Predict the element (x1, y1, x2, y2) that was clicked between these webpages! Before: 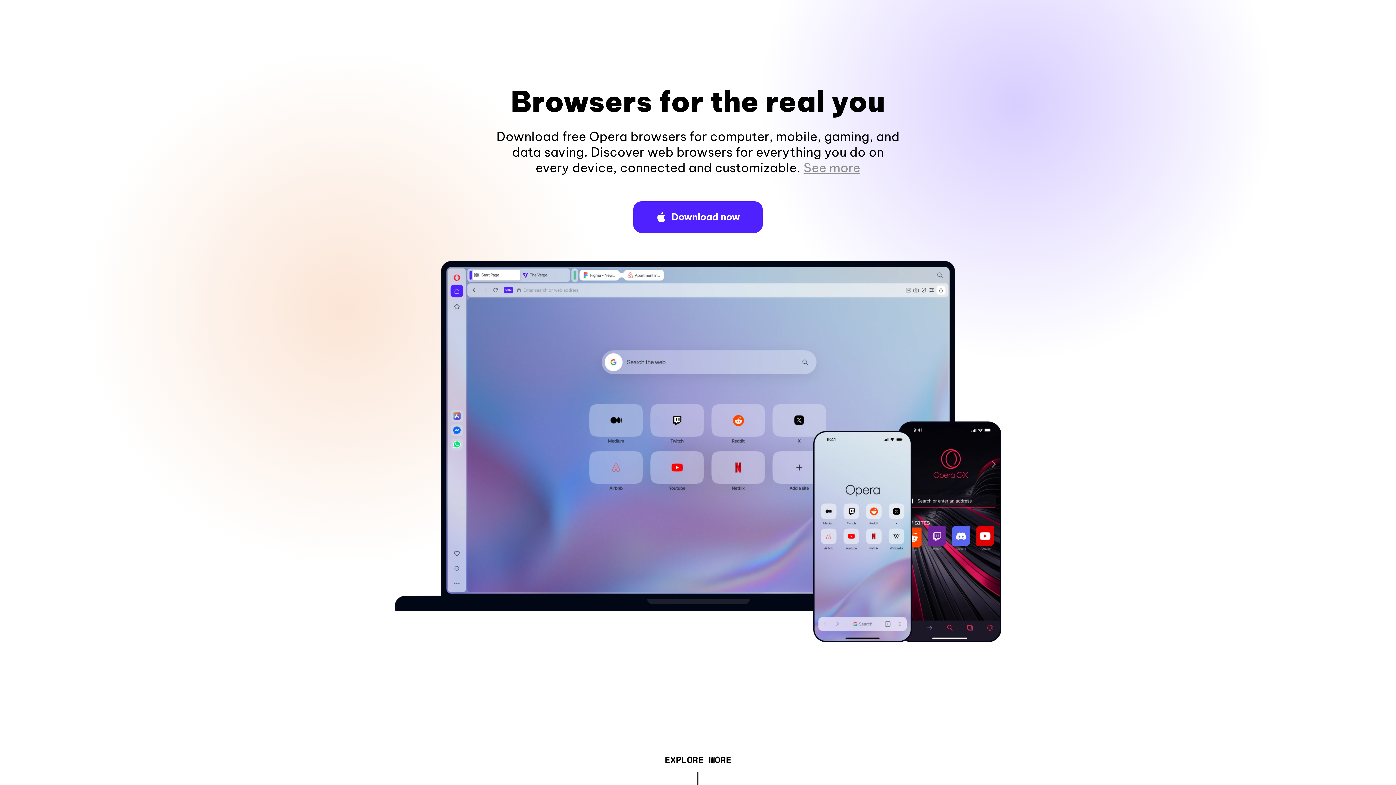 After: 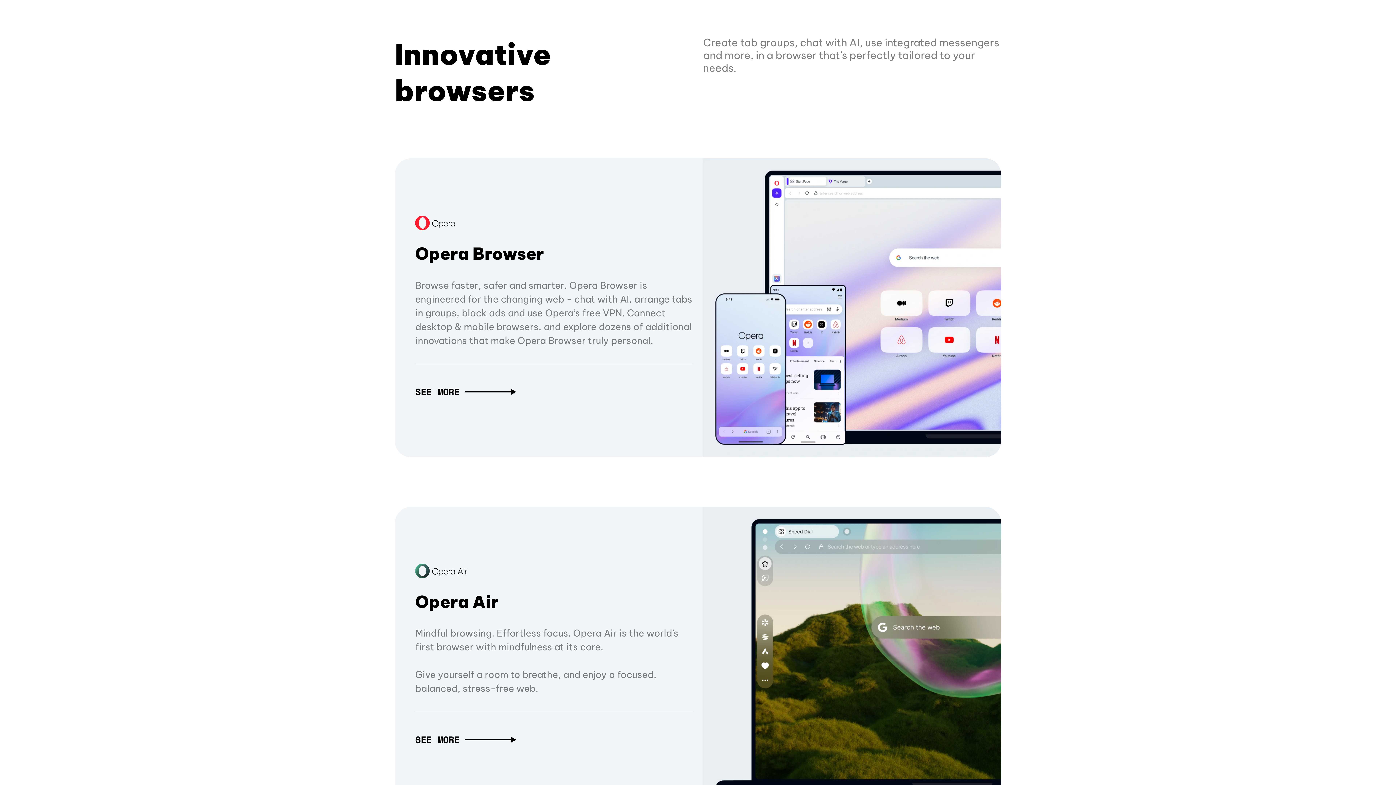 Action: bbox: (664, 757, 731, 765) label: EXPLORE MORE